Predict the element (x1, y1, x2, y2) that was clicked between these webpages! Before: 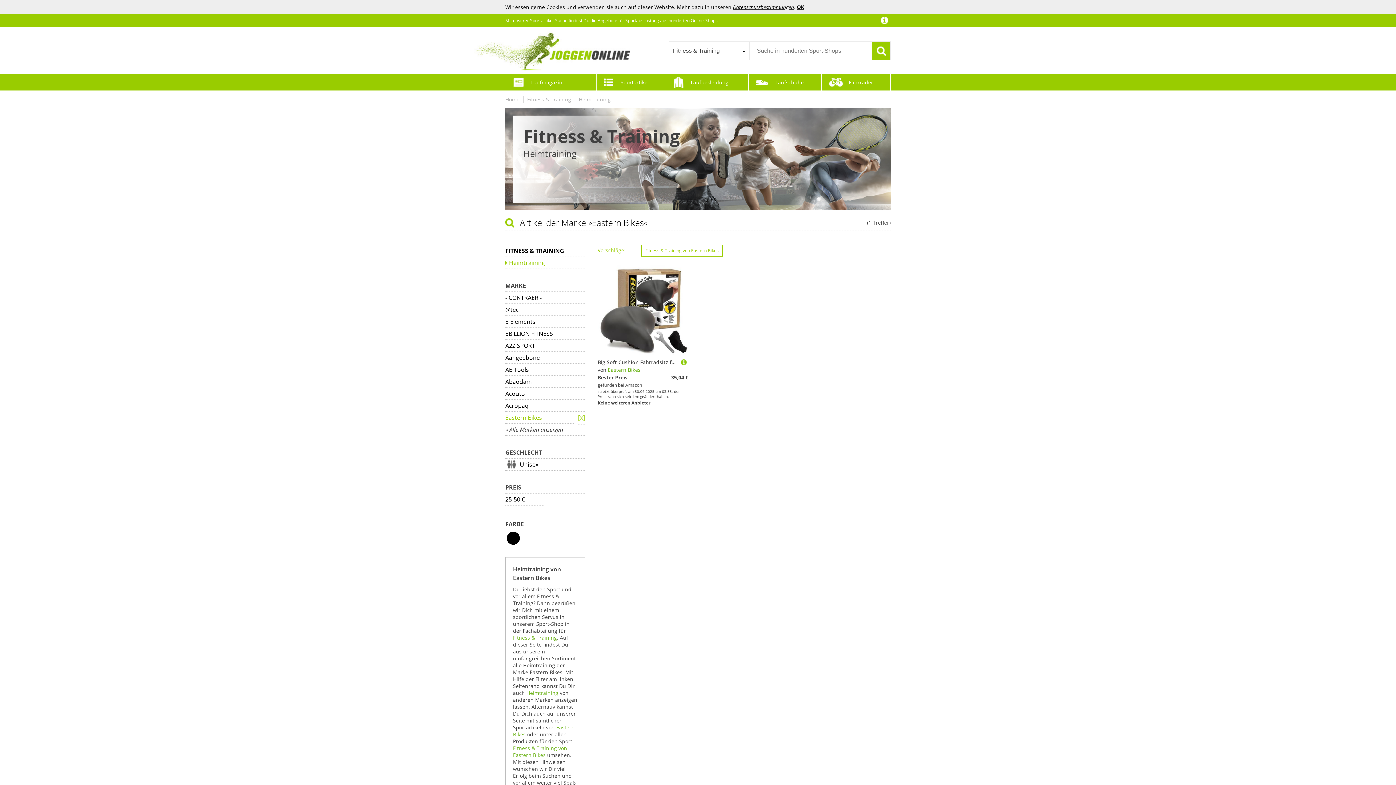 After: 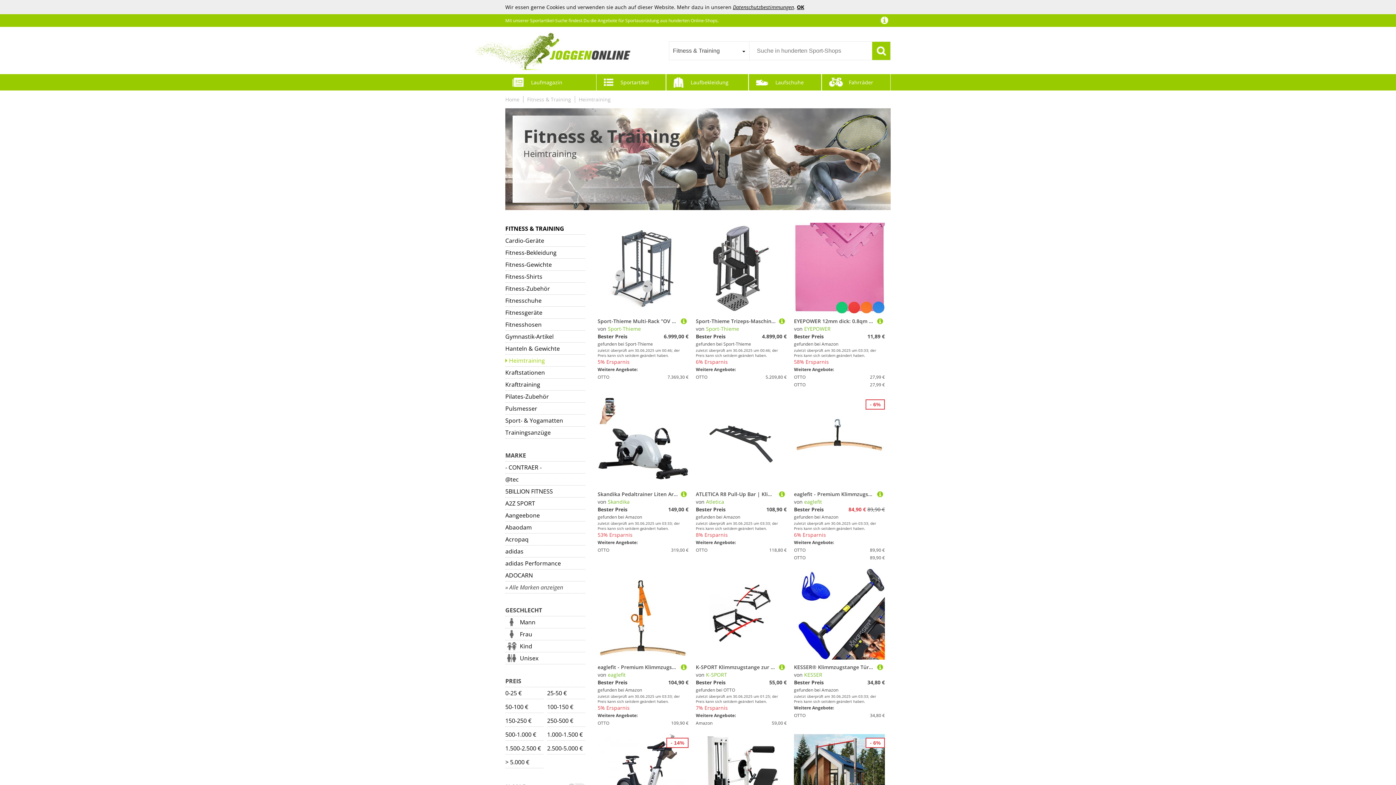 Action: bbox: (578, 412, 585, 424)